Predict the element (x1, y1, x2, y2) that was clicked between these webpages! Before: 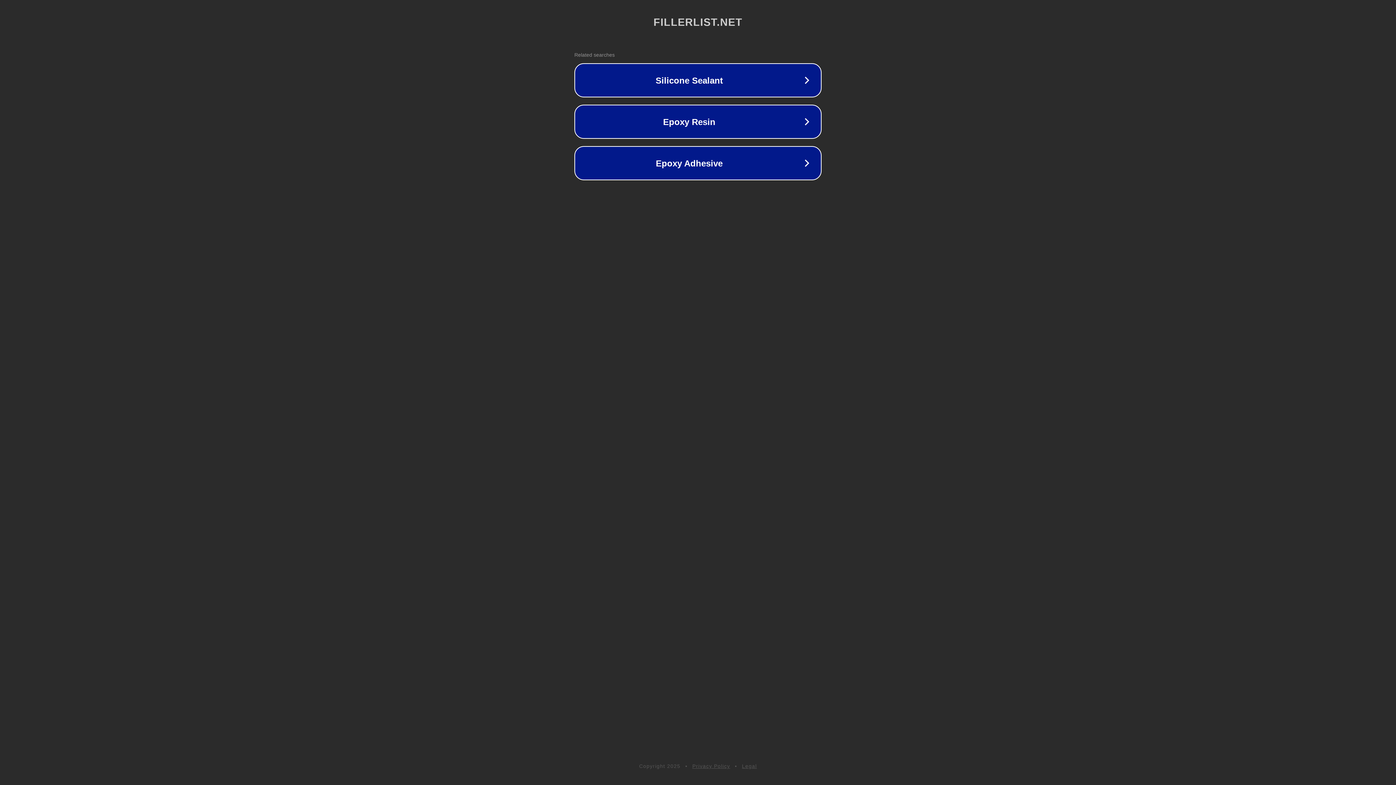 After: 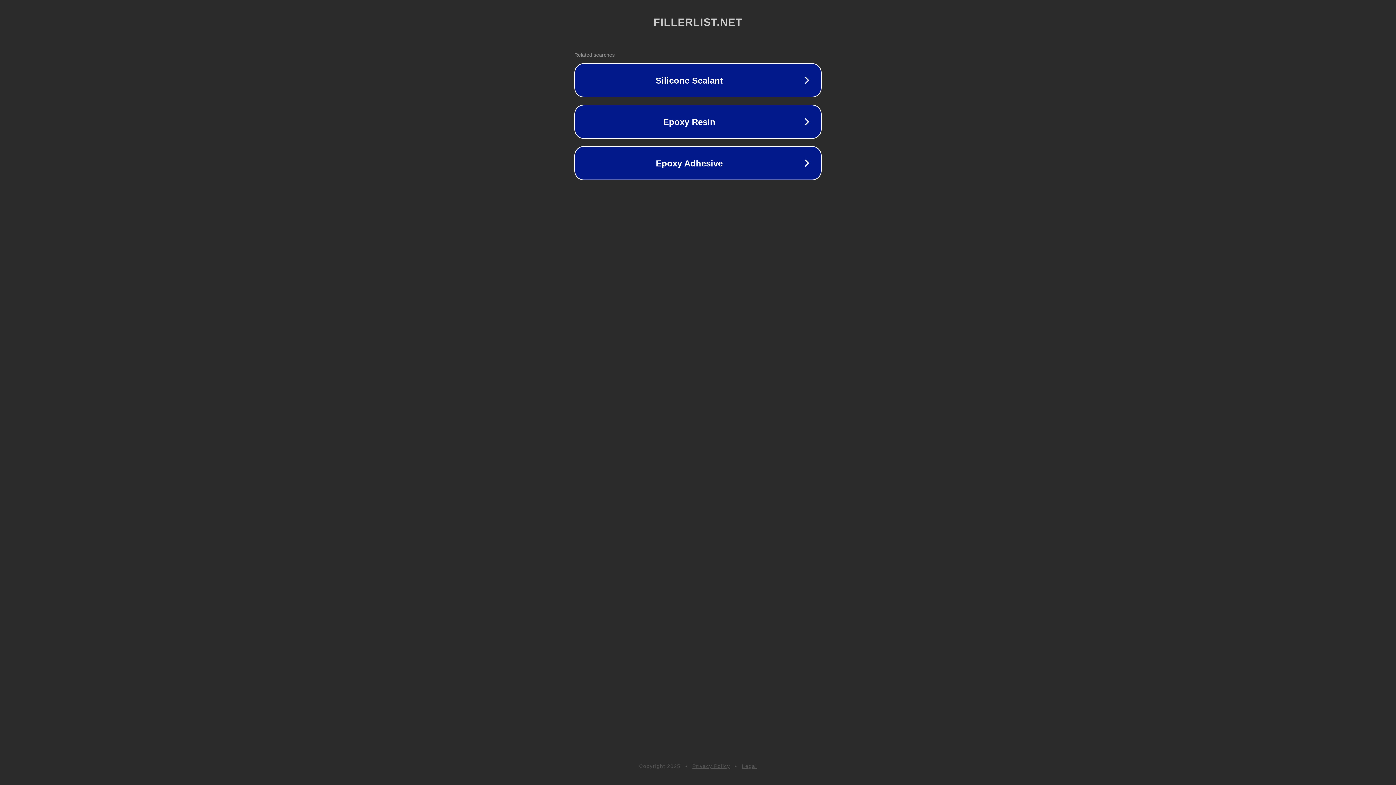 Action: label: Privacy Policy bbox: (692, 763, 730, 769)